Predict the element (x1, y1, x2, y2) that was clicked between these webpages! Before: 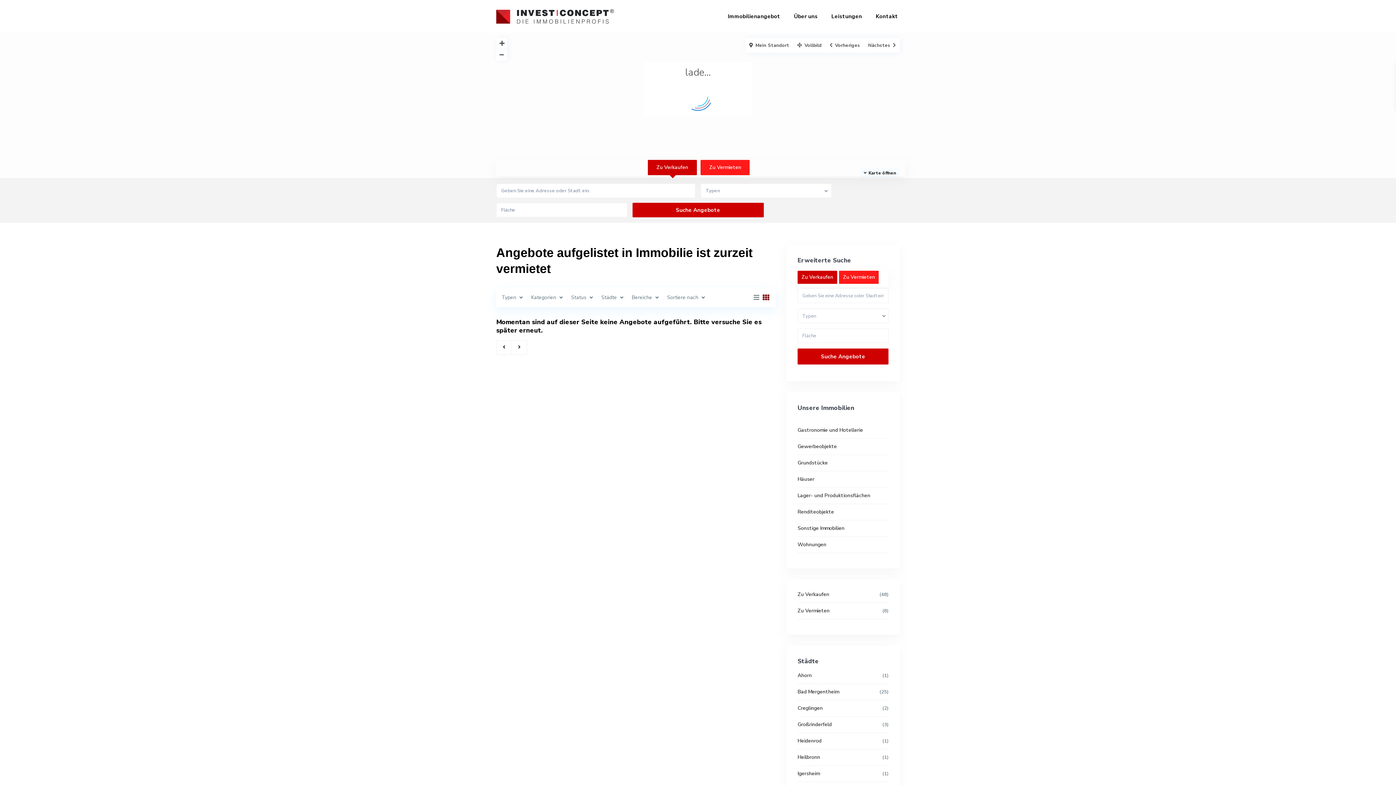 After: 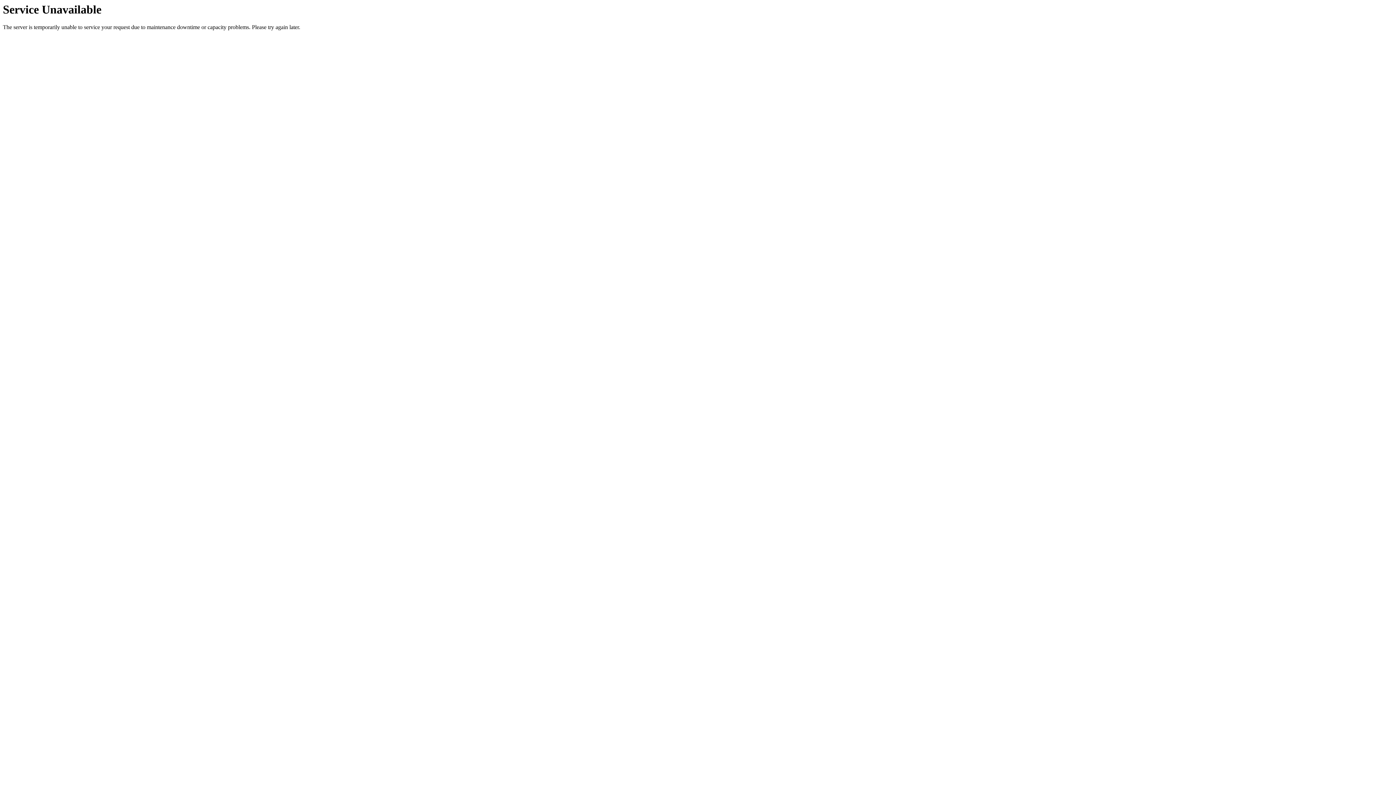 Action: bbox: (496, 340, 512, 354)